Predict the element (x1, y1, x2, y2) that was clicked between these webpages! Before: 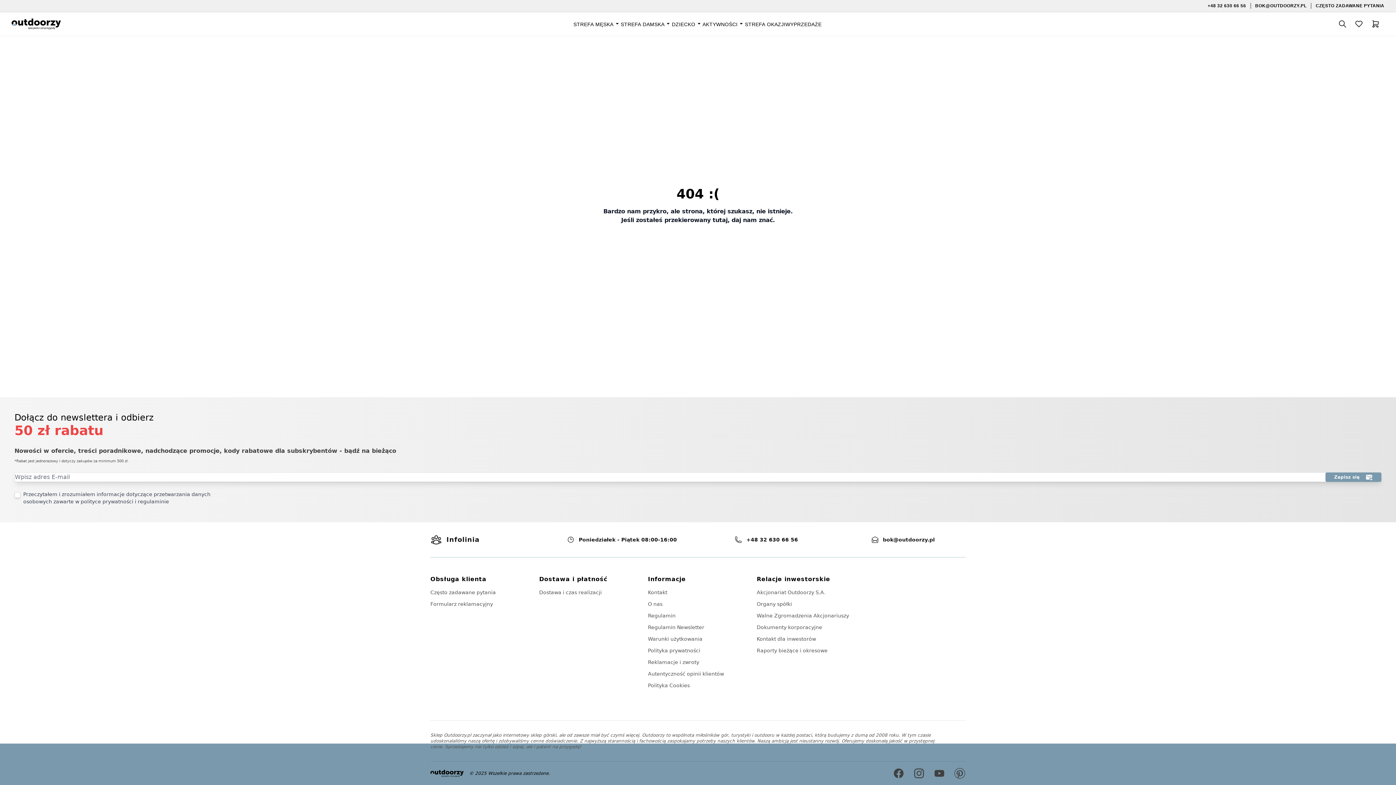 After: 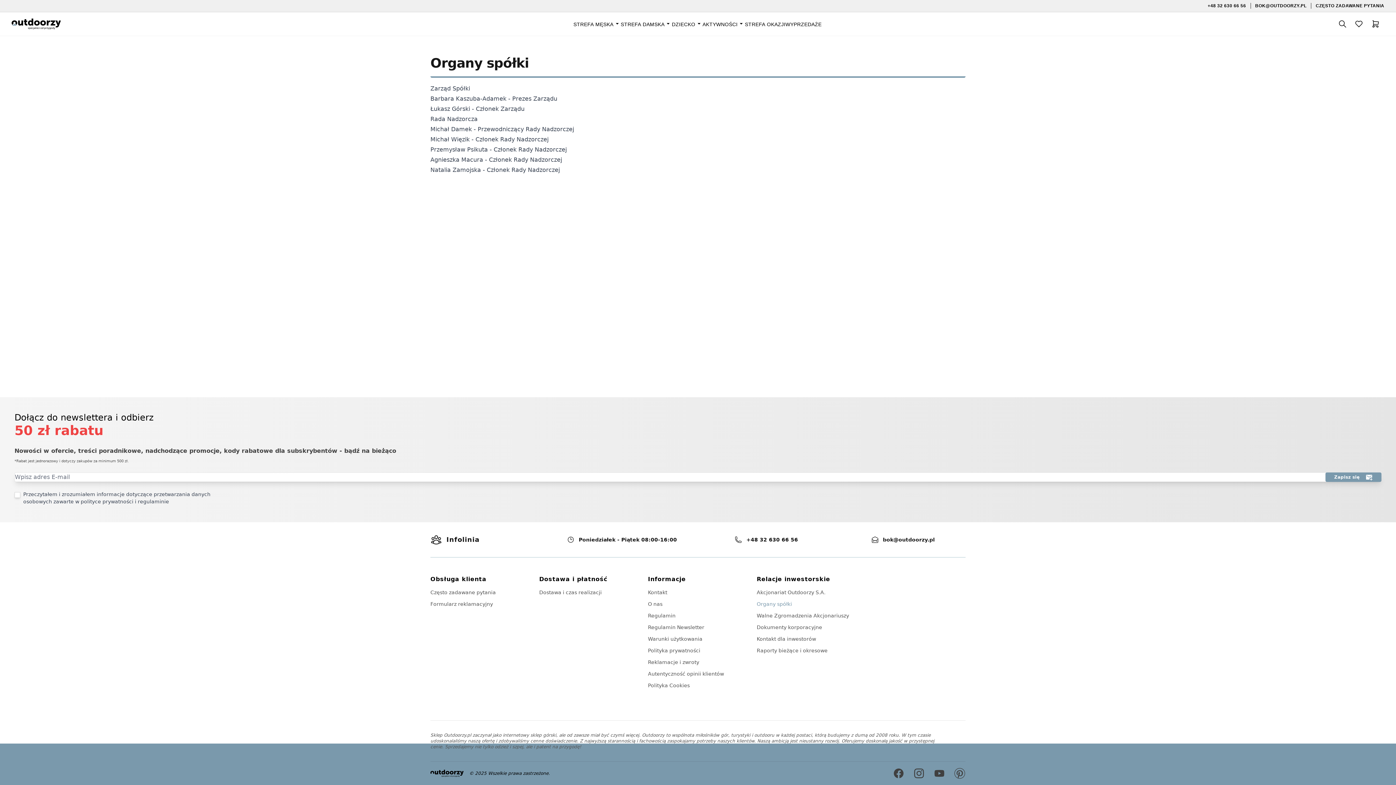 Action: label: Organy spółki bbox: (756, 601, 792, 607)